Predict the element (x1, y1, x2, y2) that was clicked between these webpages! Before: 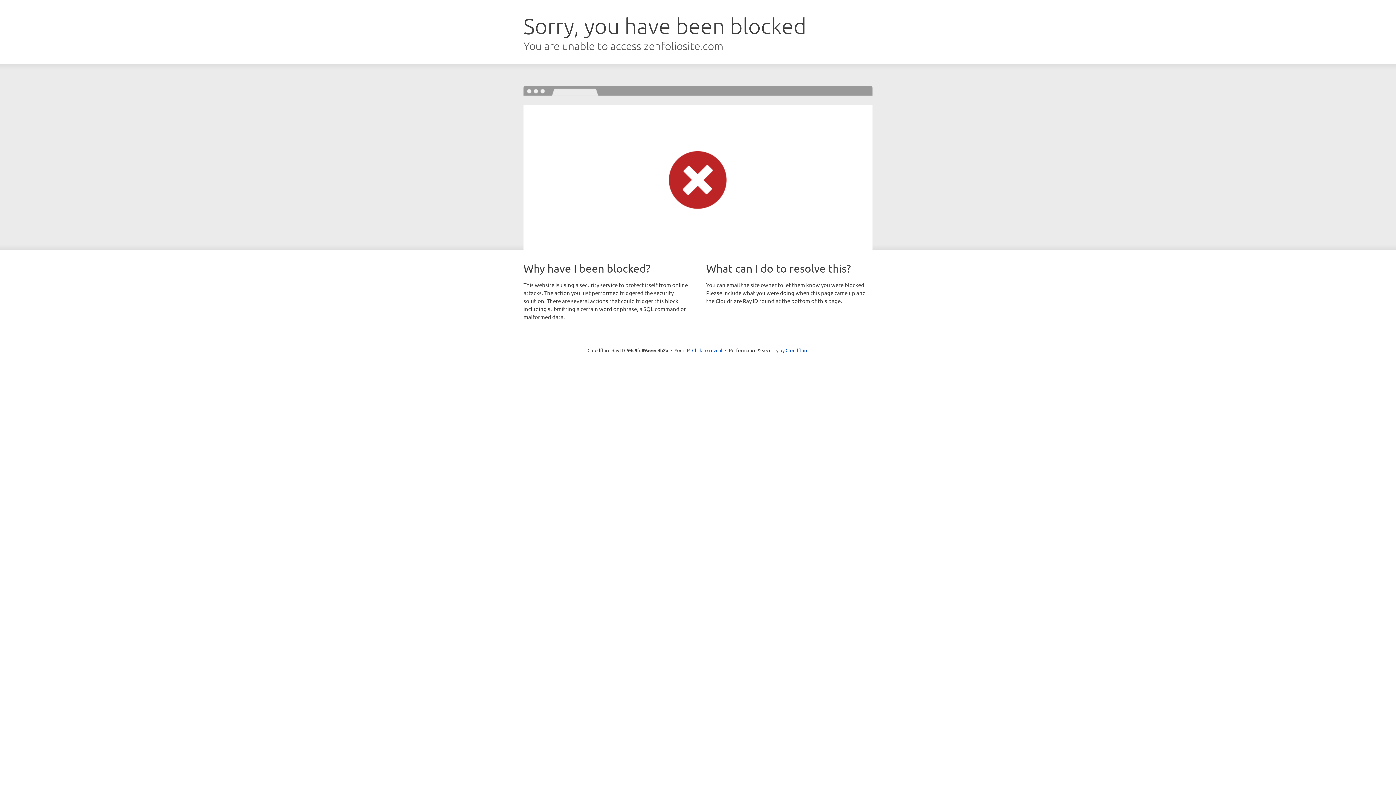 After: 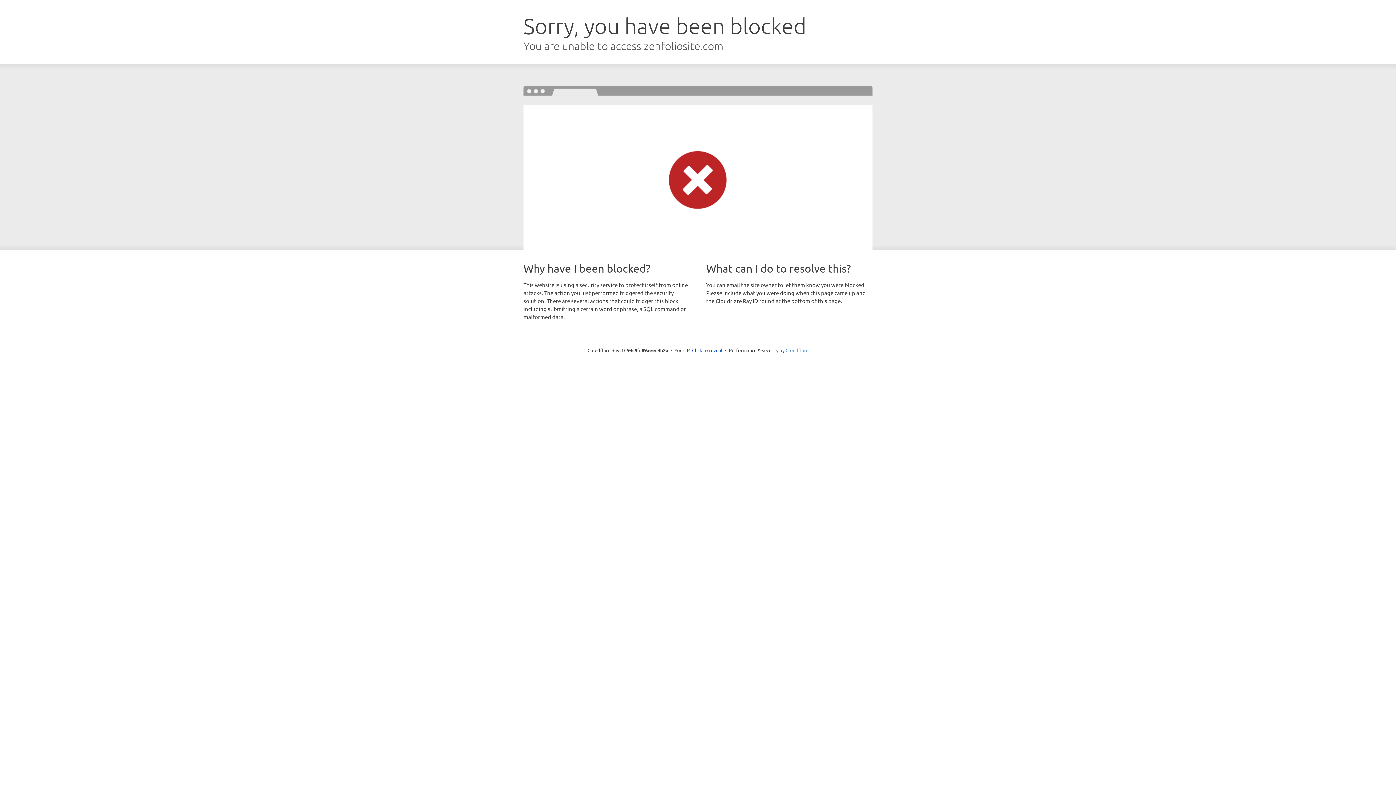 Action: label: Cloudflare bbox: (785, 347, 808, 353)